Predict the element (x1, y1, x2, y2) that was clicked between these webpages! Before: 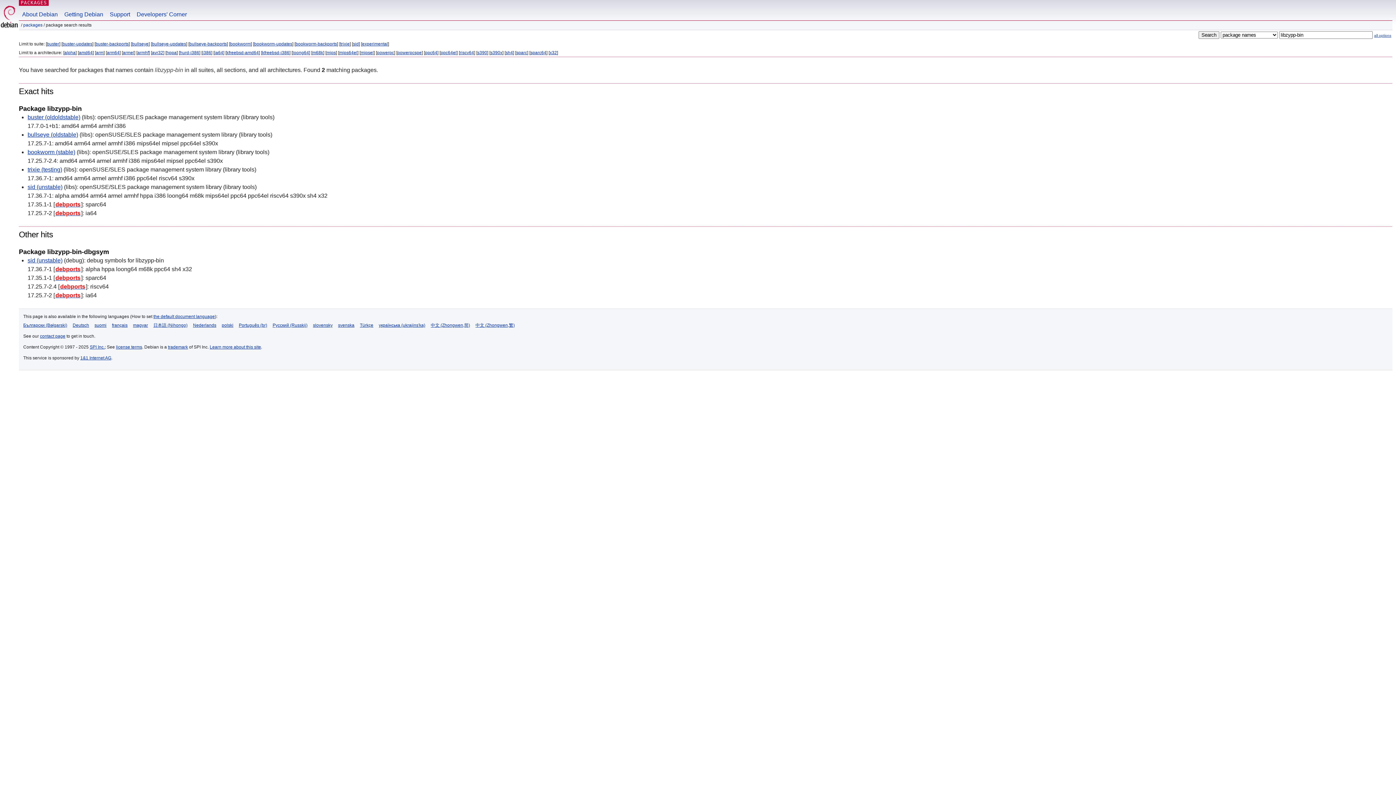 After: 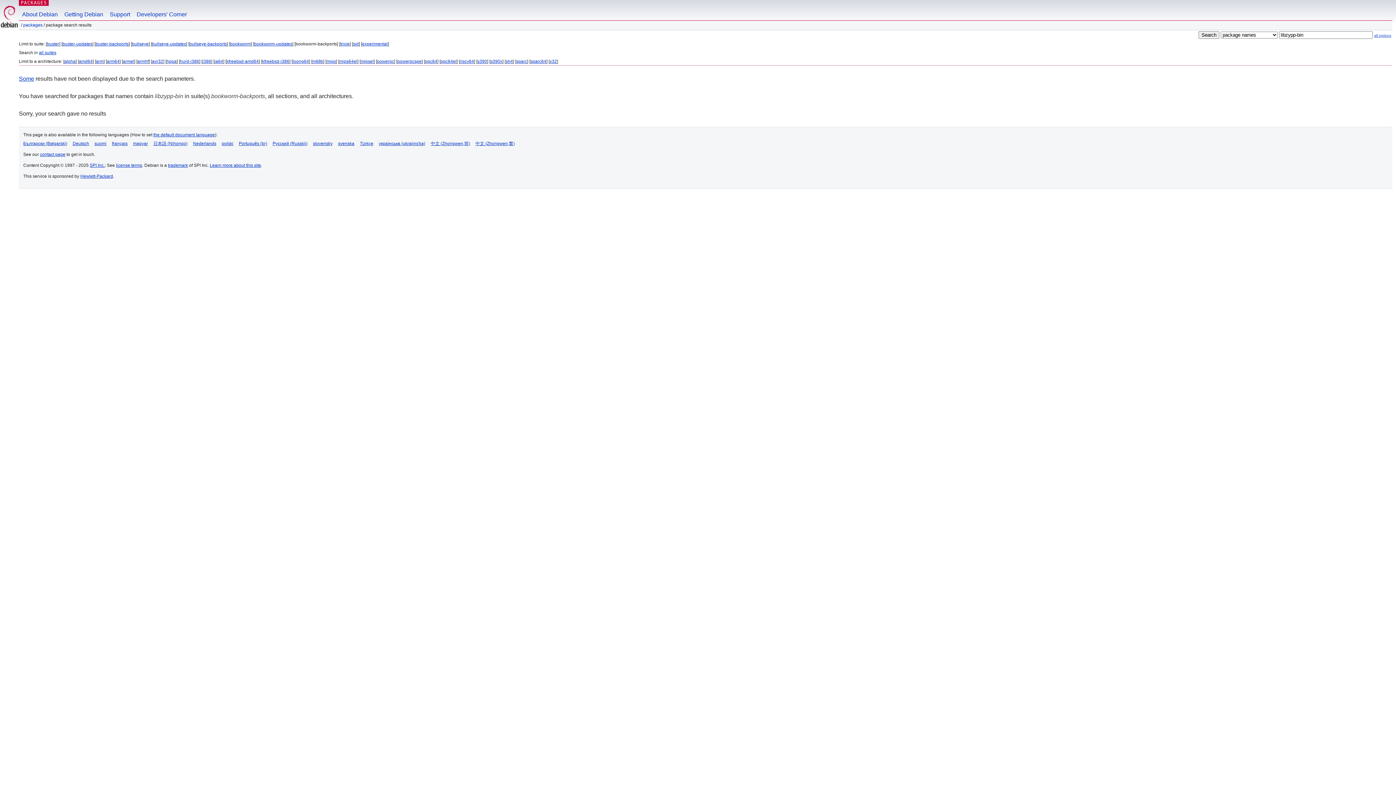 Action: bbox: (295, 41, 337, 46) label: bookworm-backports